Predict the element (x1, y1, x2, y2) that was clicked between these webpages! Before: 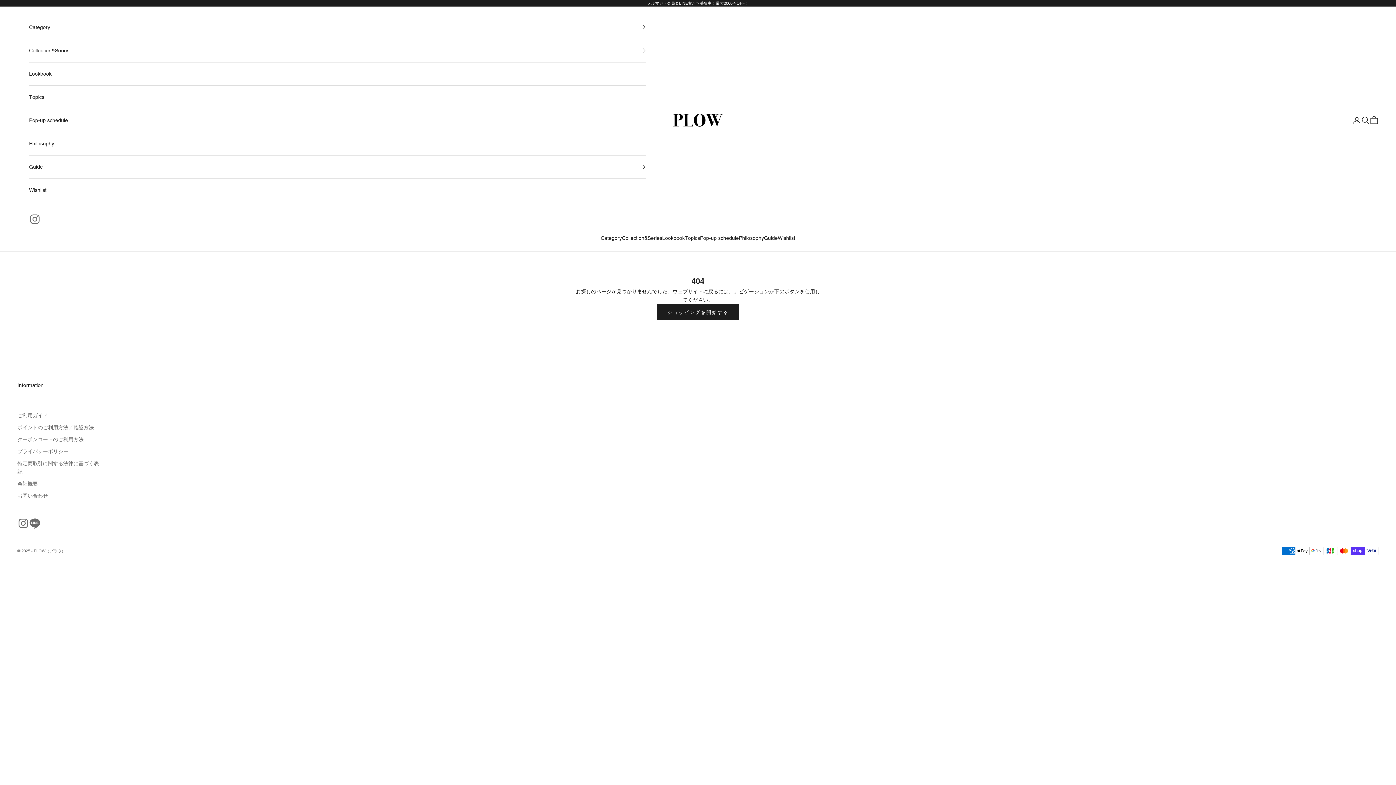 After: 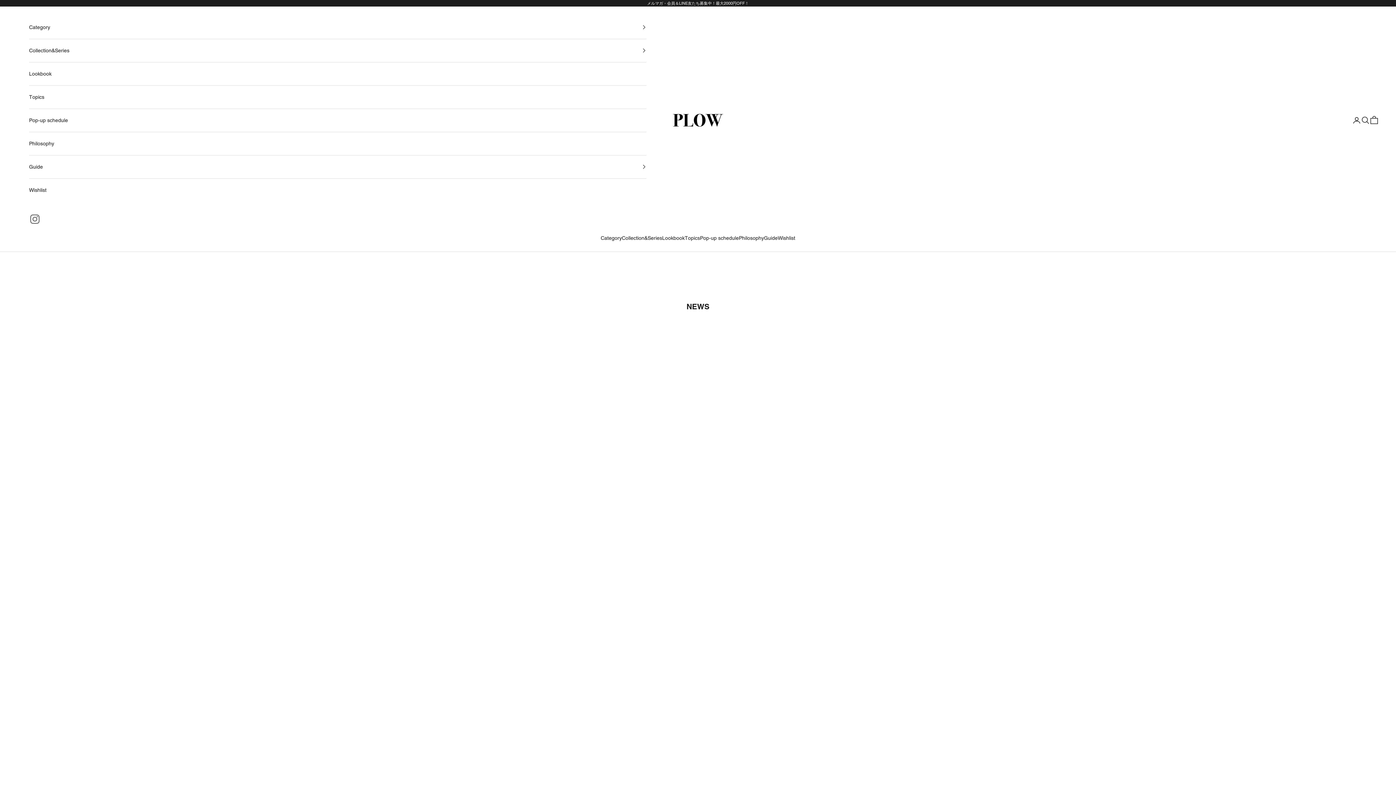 Action: bbox: (29, 85, 646, 108) label: Topics